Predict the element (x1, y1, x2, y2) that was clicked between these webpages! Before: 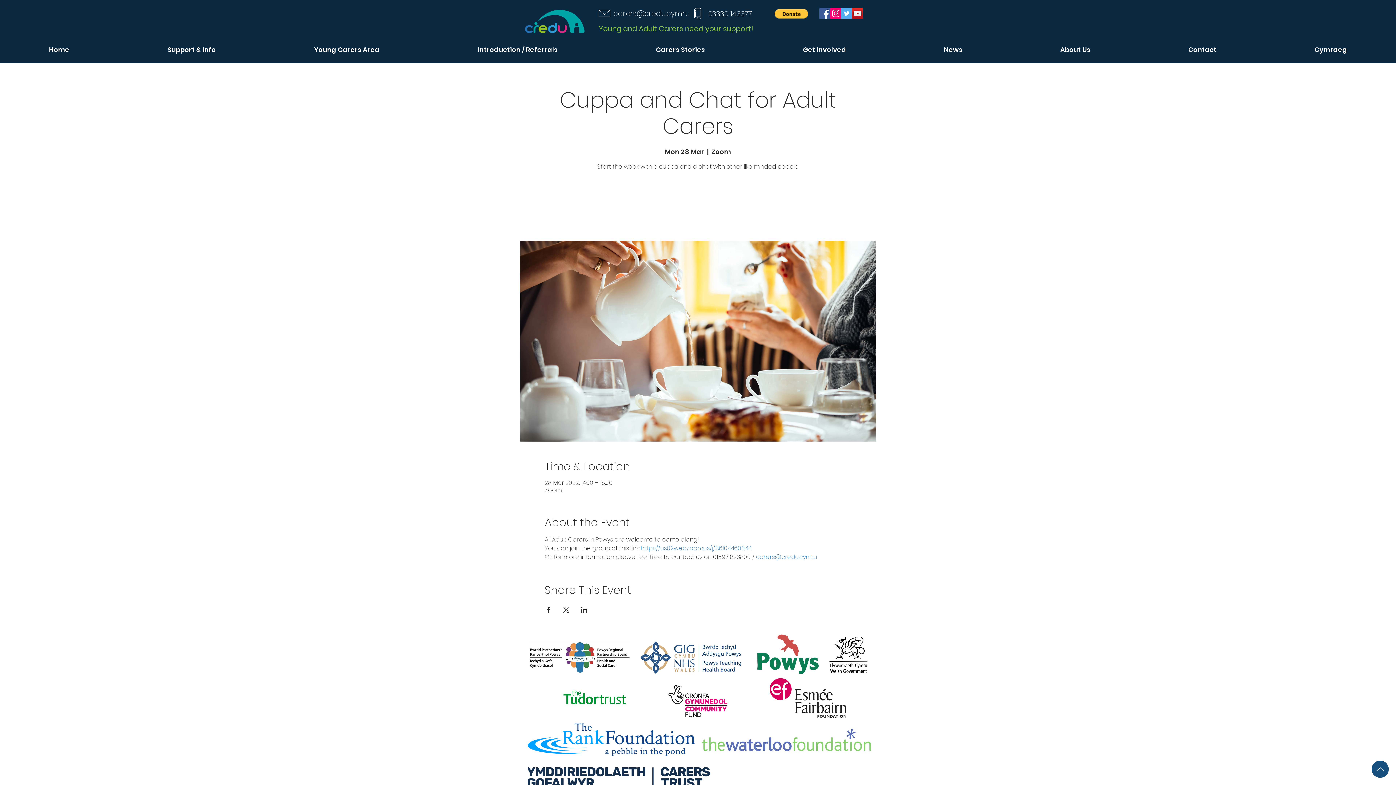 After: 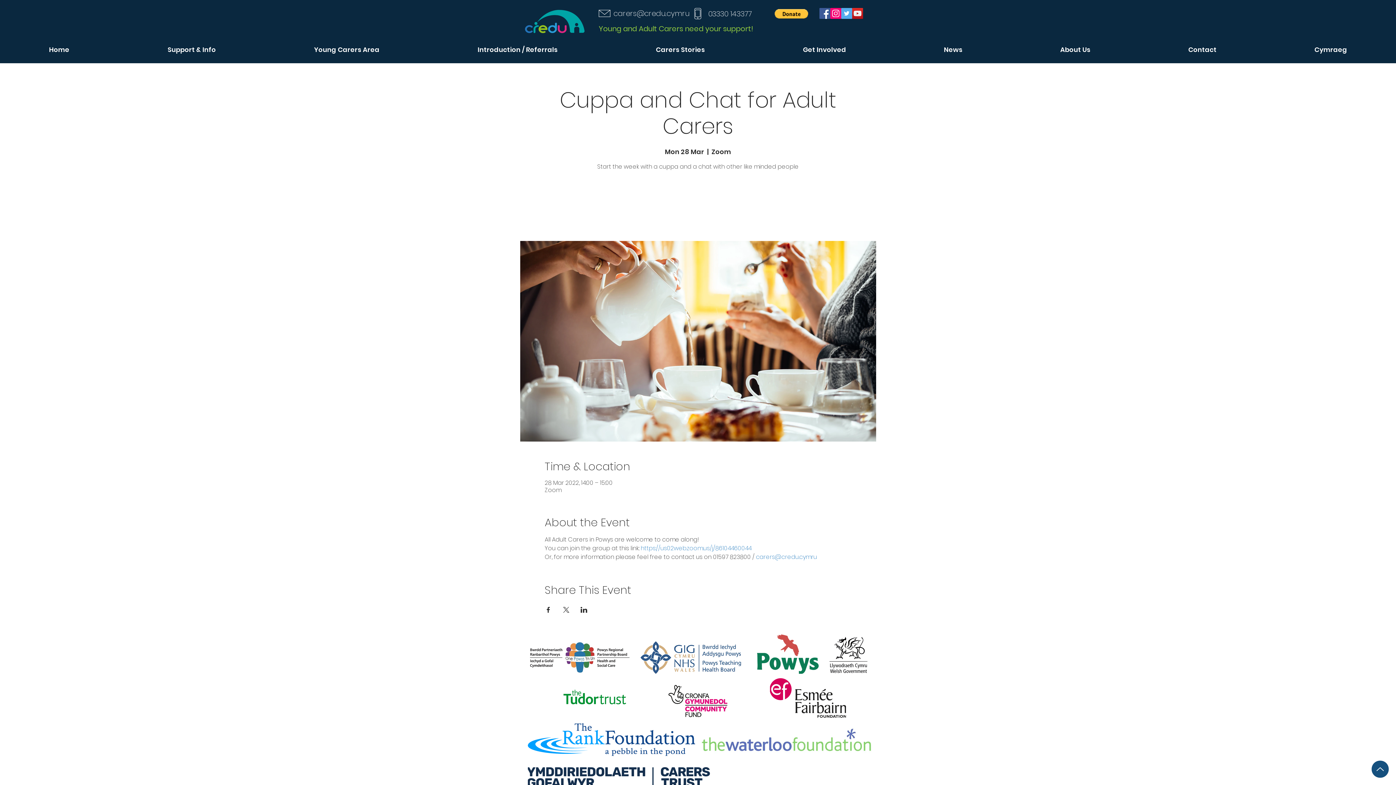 Action: label: Facebook bbox: (819, 8, 830, 18)